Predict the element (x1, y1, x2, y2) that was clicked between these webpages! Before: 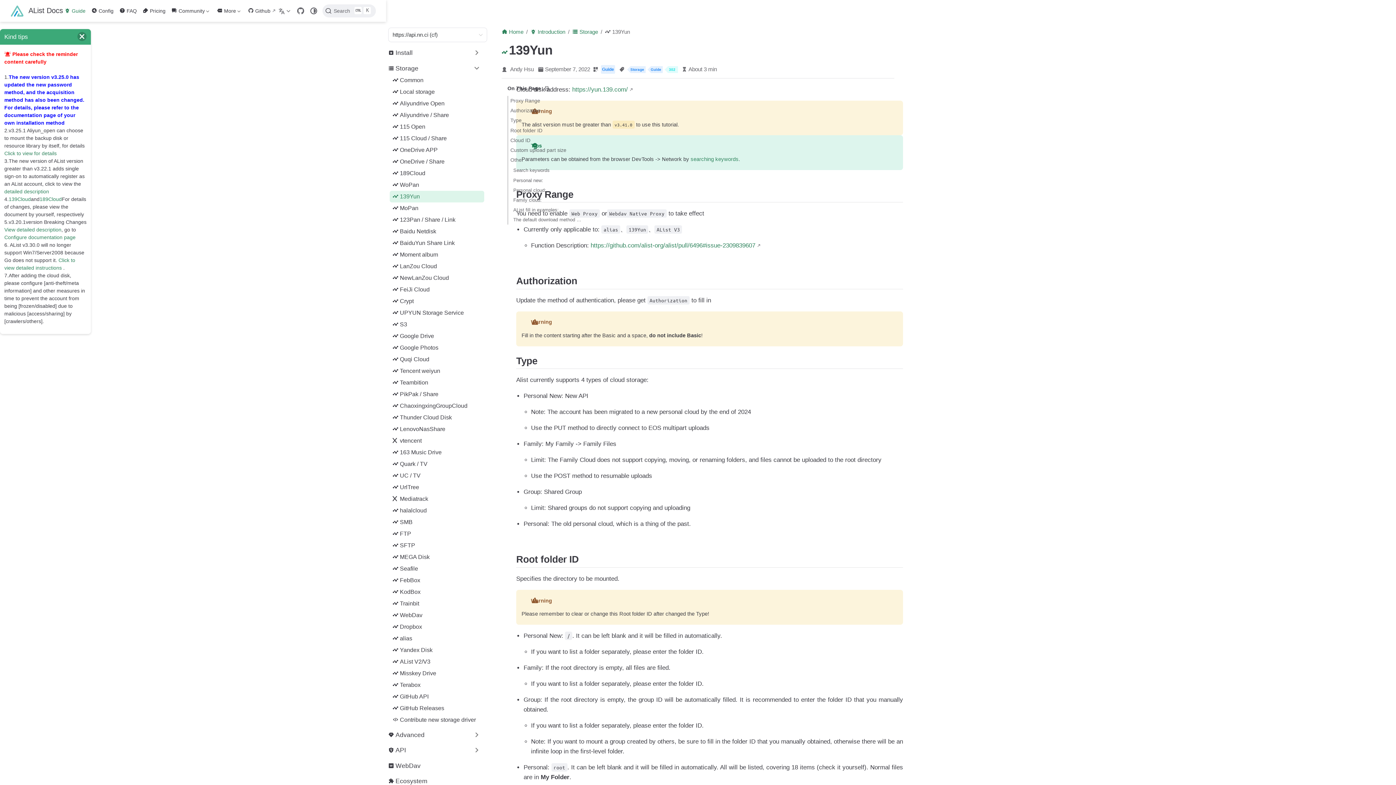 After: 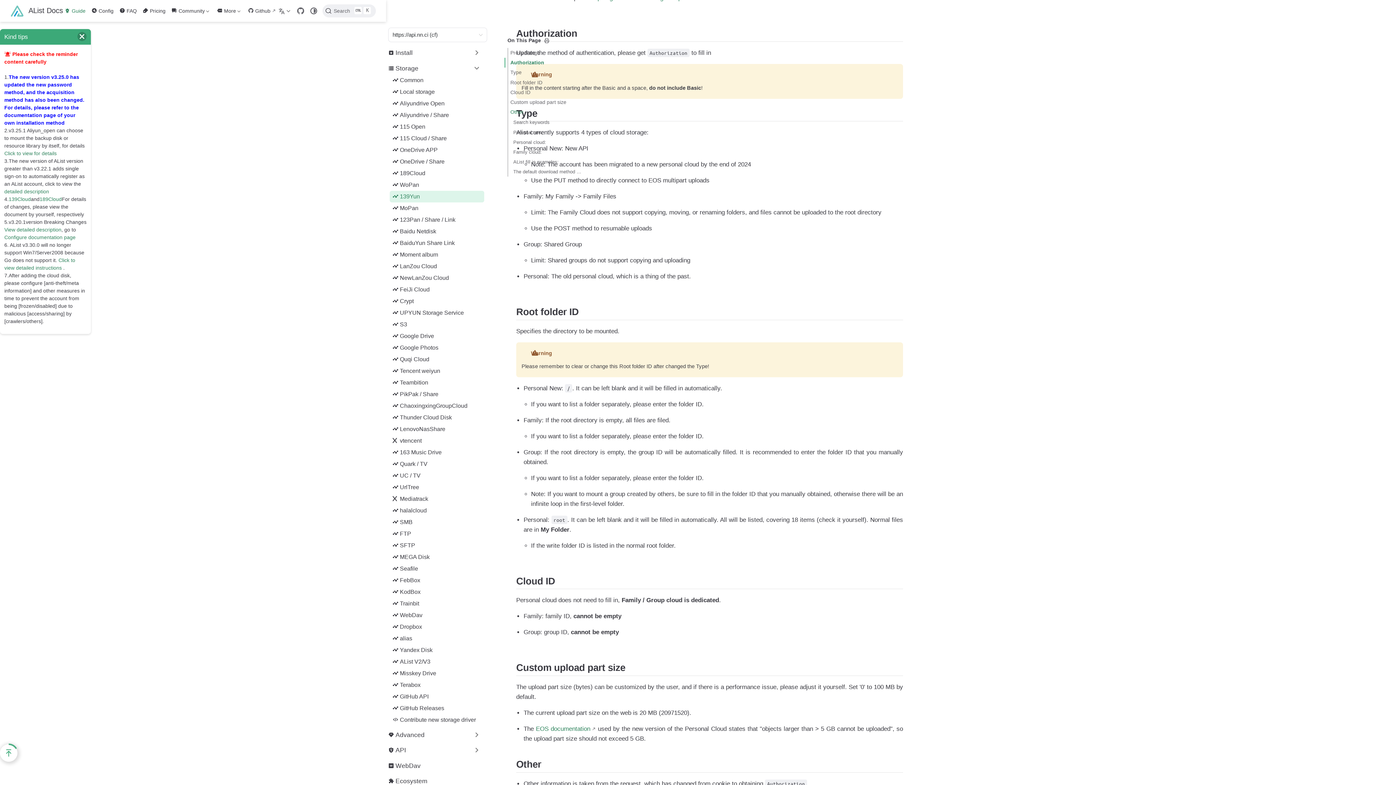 Action: bbox: (510, 105, 583, 115) label: Authorization